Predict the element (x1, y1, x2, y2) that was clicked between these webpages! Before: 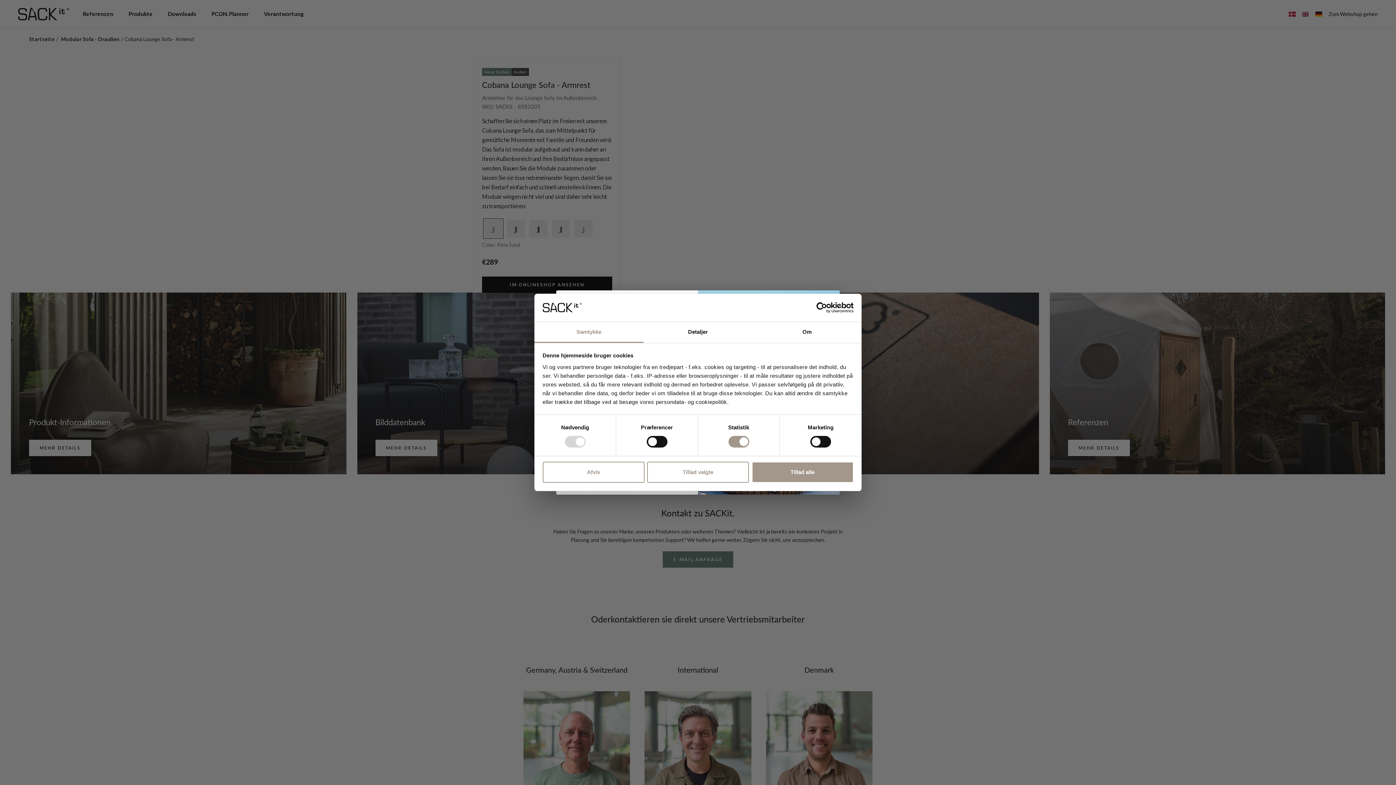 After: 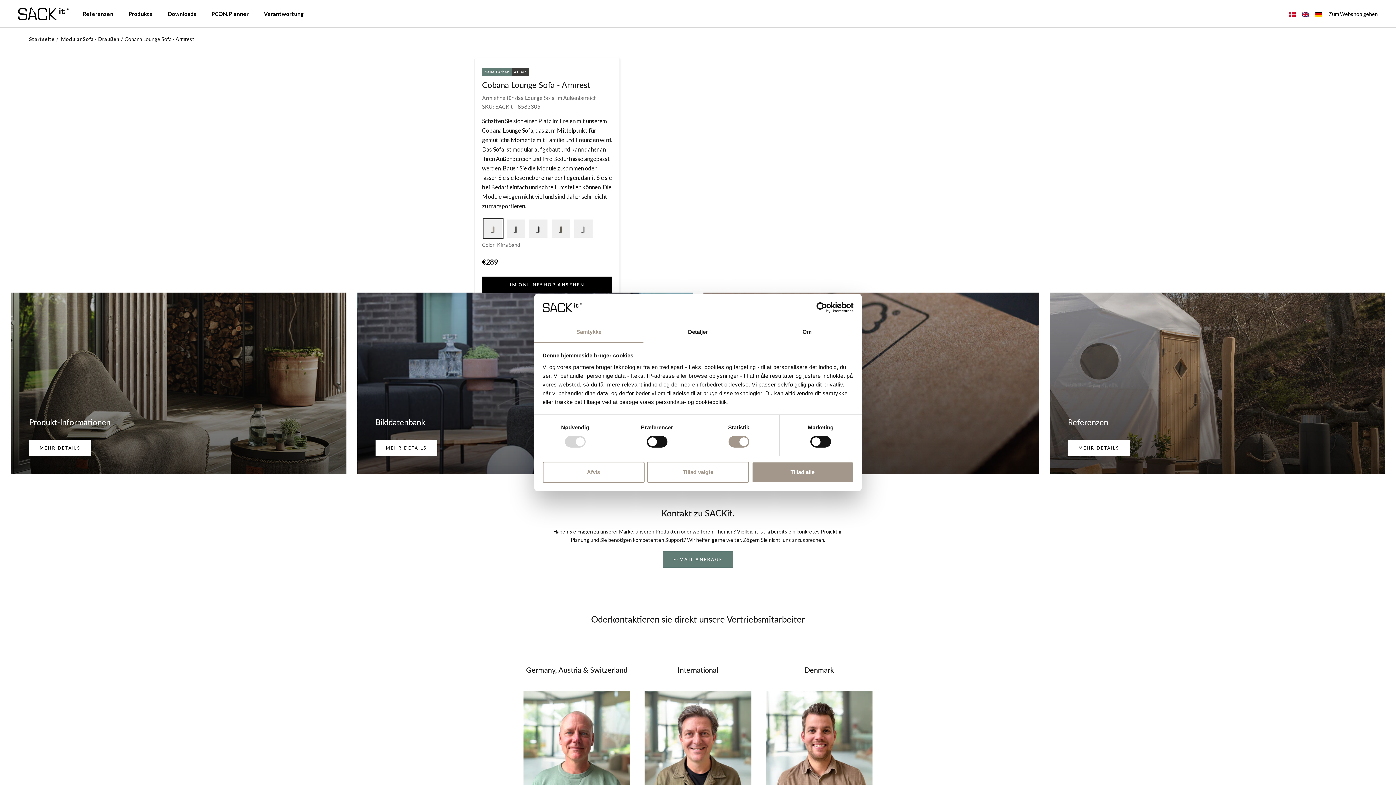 Action: label: Cookiebot - opens in a new window bbox: (790, 302, 853, 313)